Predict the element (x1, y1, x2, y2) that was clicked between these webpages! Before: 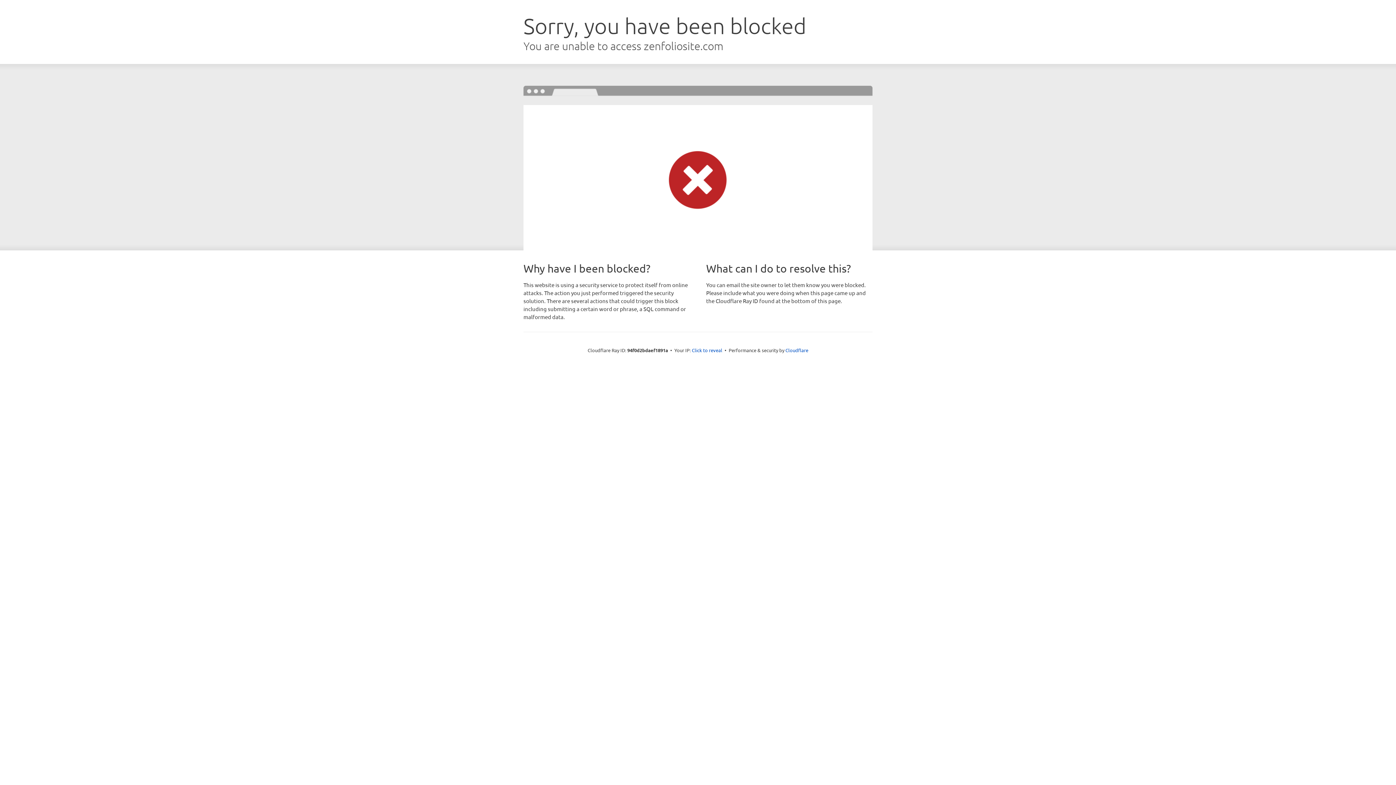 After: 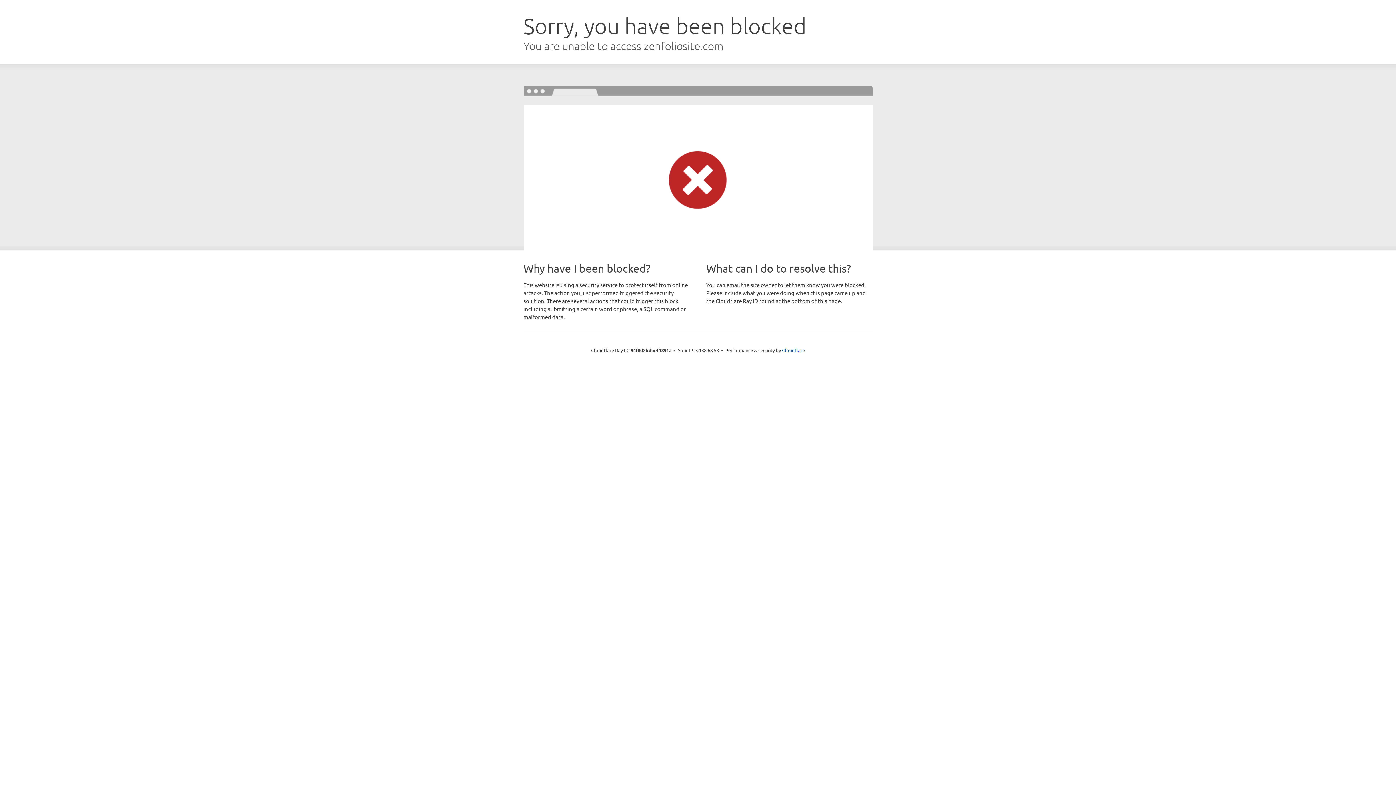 Action: bbox: (692, 346, 722, 353) label: Click to reveal